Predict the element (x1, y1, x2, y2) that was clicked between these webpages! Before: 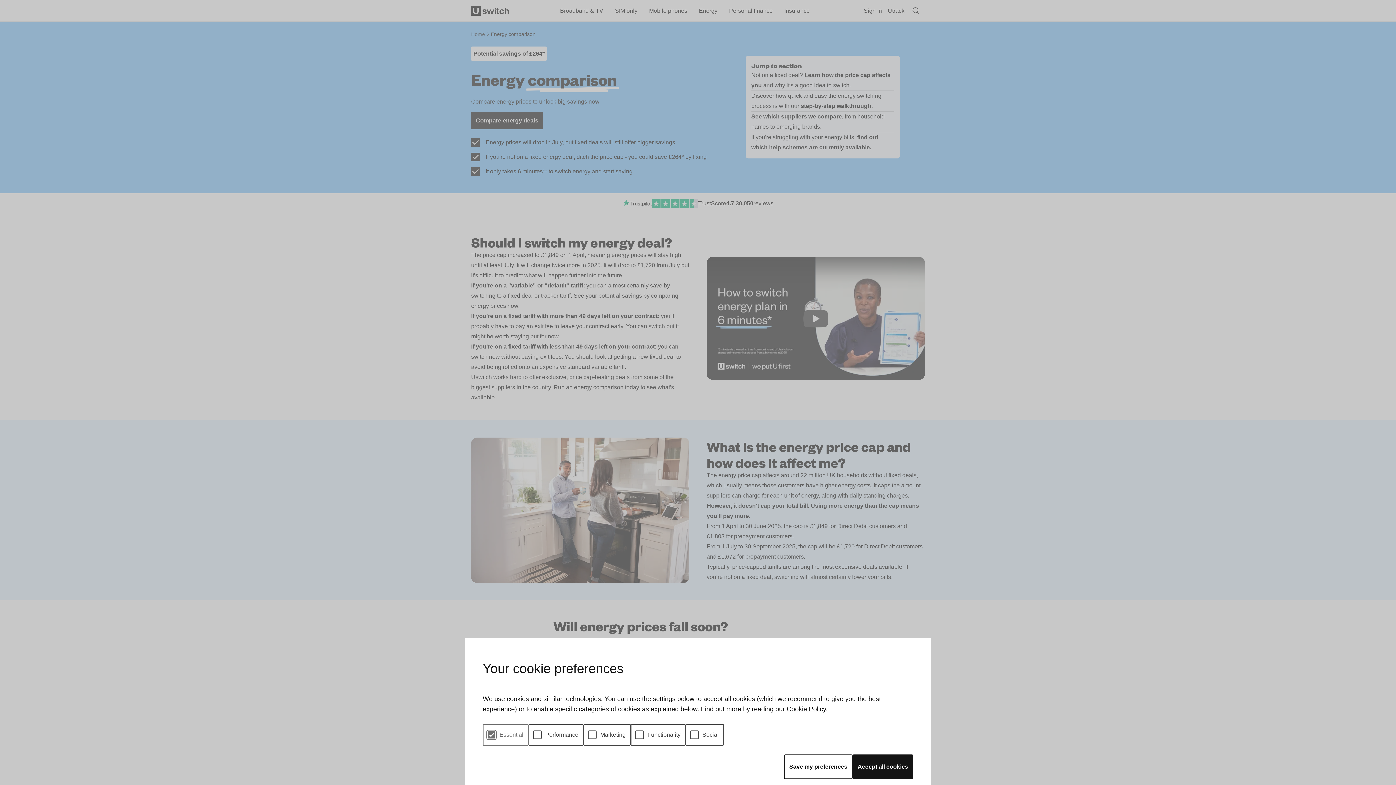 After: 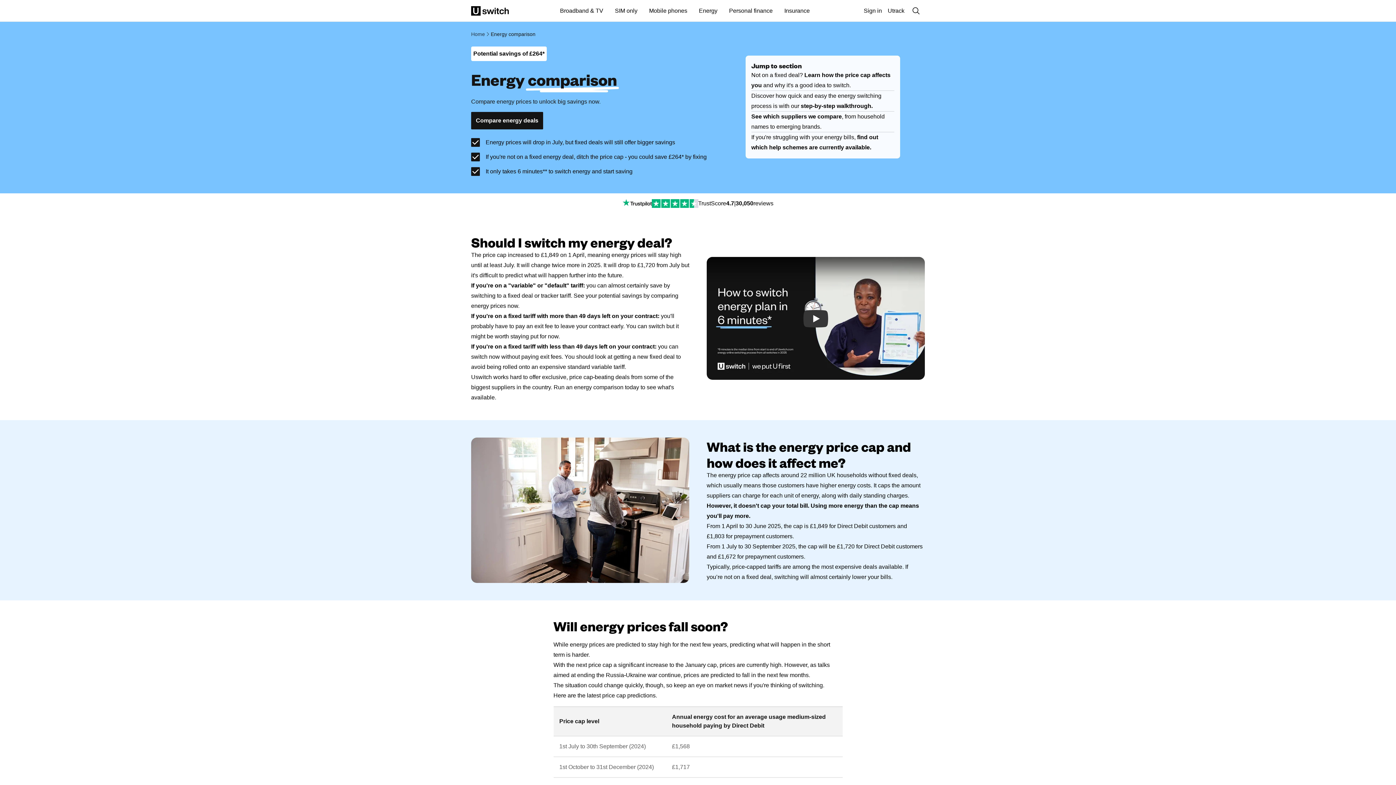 Action: bbox: (852, 754, 913, 779) label: Accept all cookies